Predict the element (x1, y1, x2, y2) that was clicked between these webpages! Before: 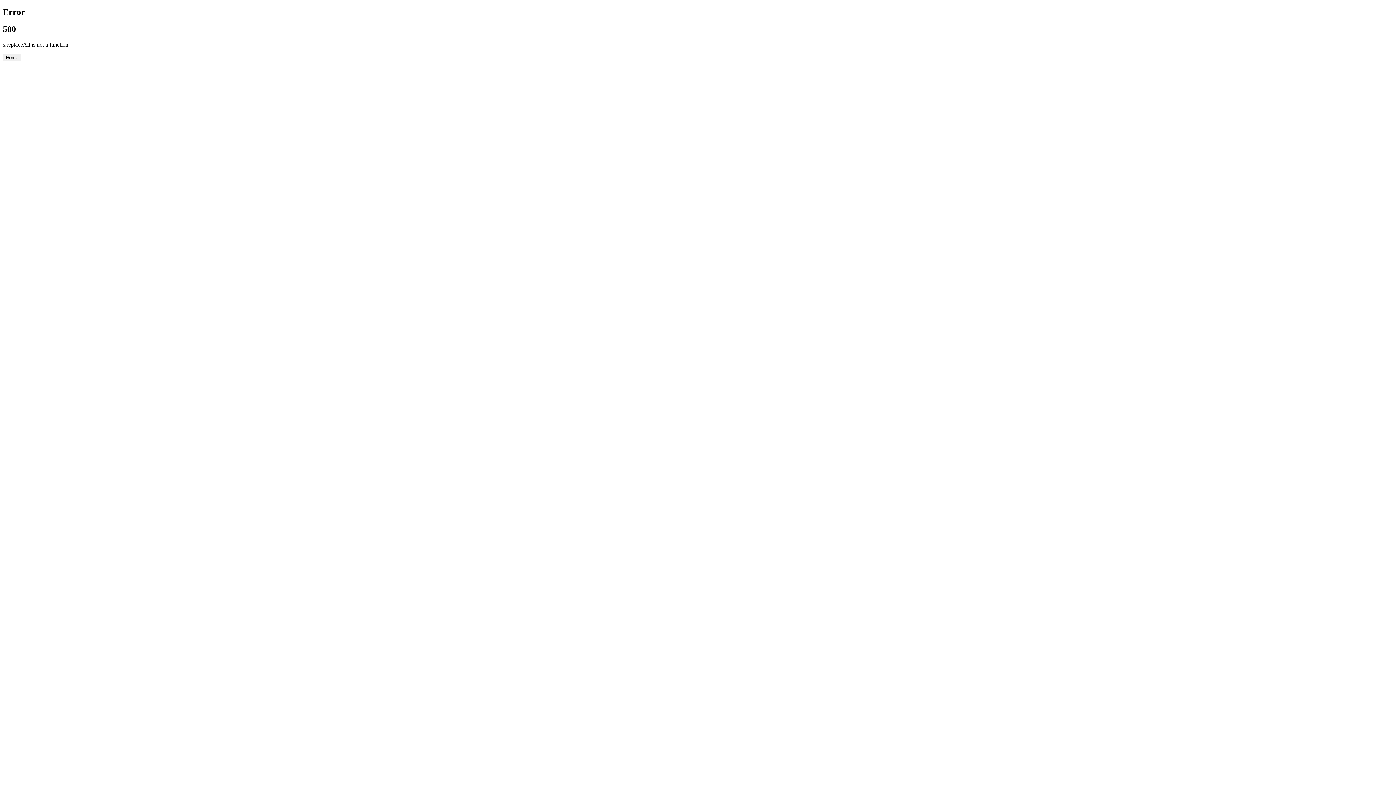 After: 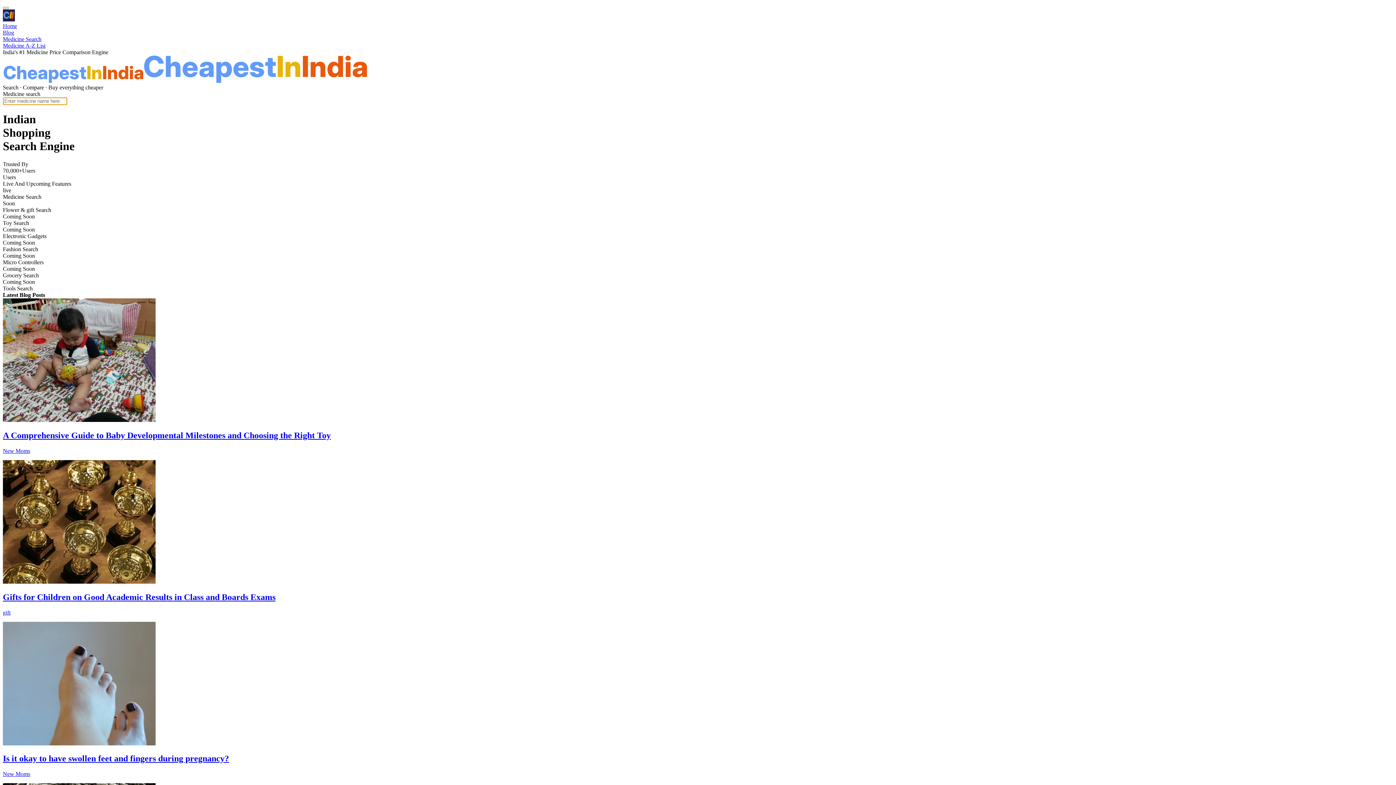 Action: bbox: (2, 53, 21, 61) label: Home